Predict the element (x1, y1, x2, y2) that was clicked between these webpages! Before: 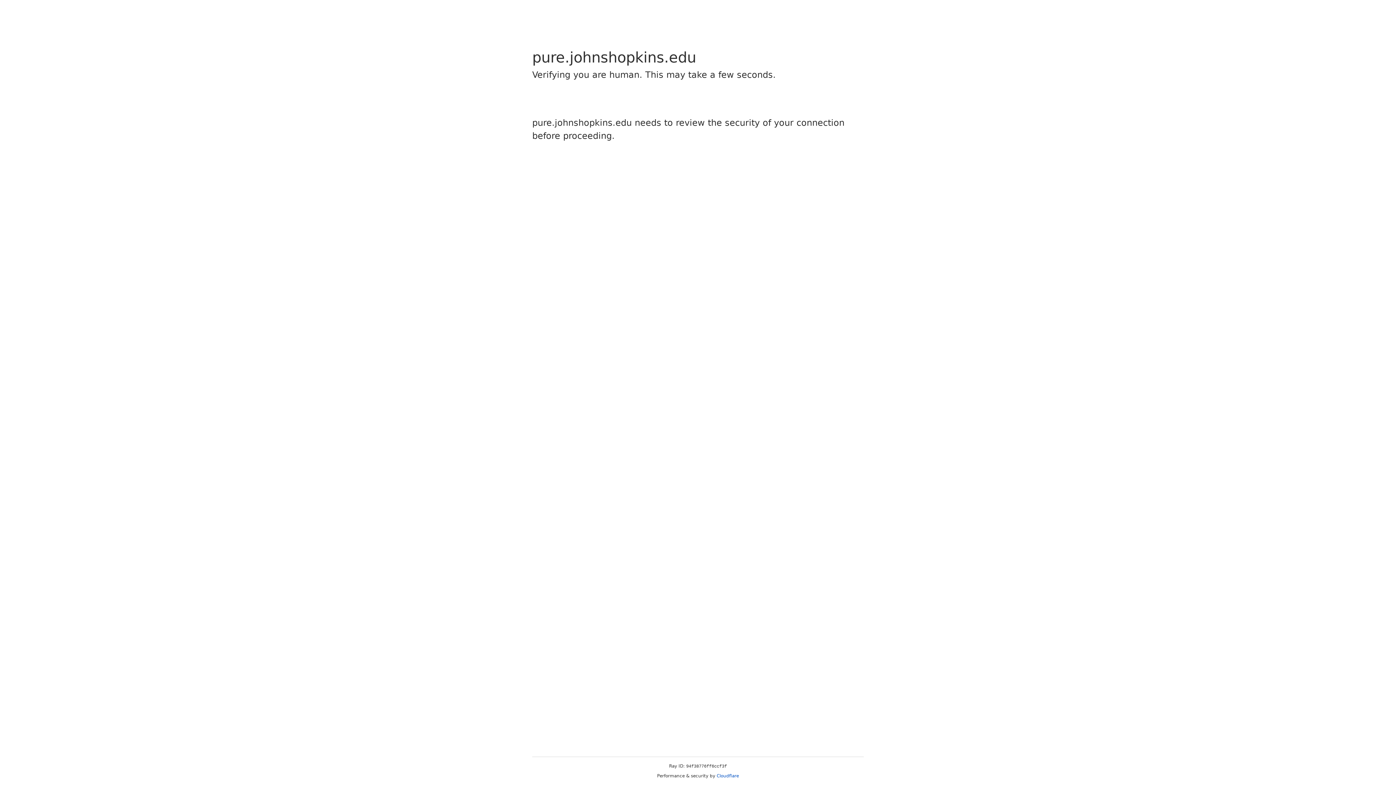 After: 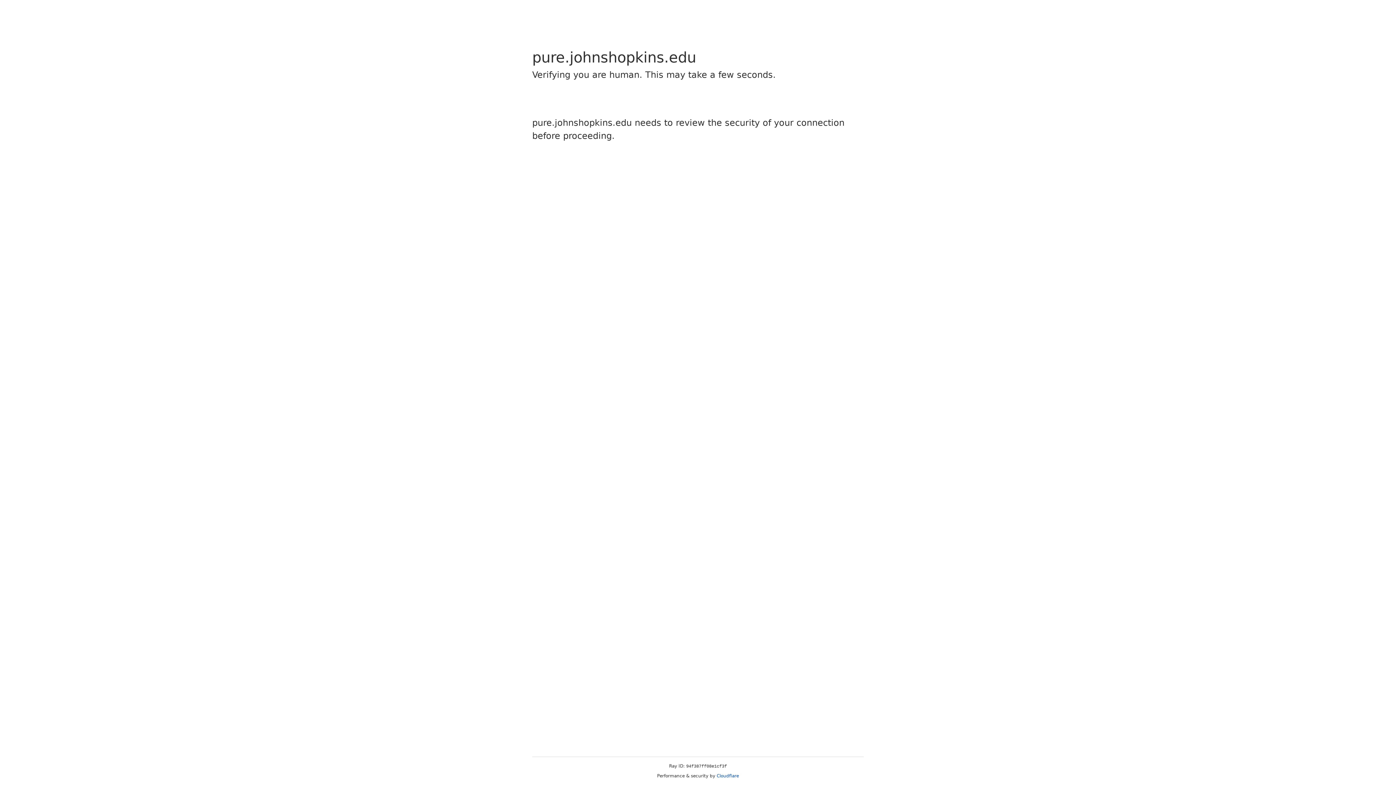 Action: label: Cloudflare bbox: (716, 773, 739, 778)